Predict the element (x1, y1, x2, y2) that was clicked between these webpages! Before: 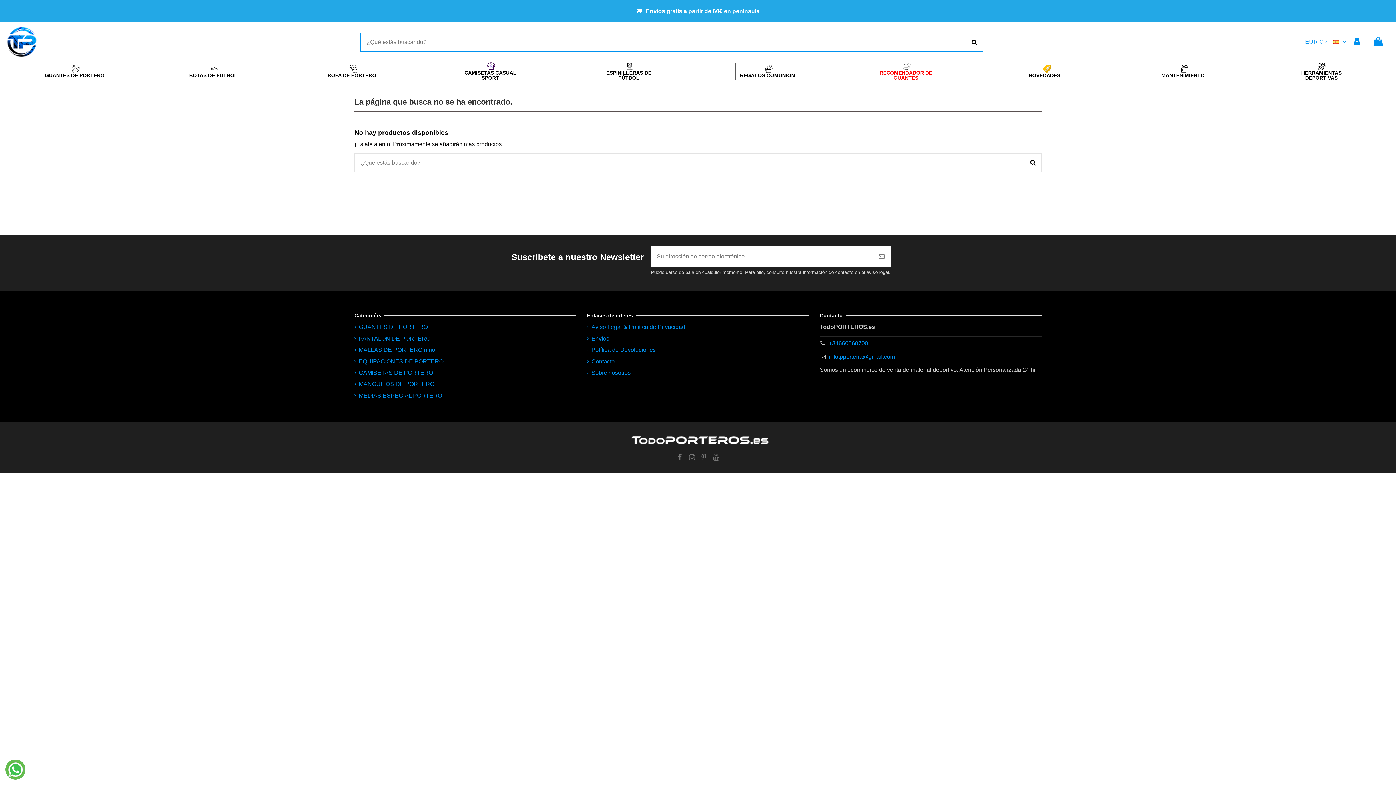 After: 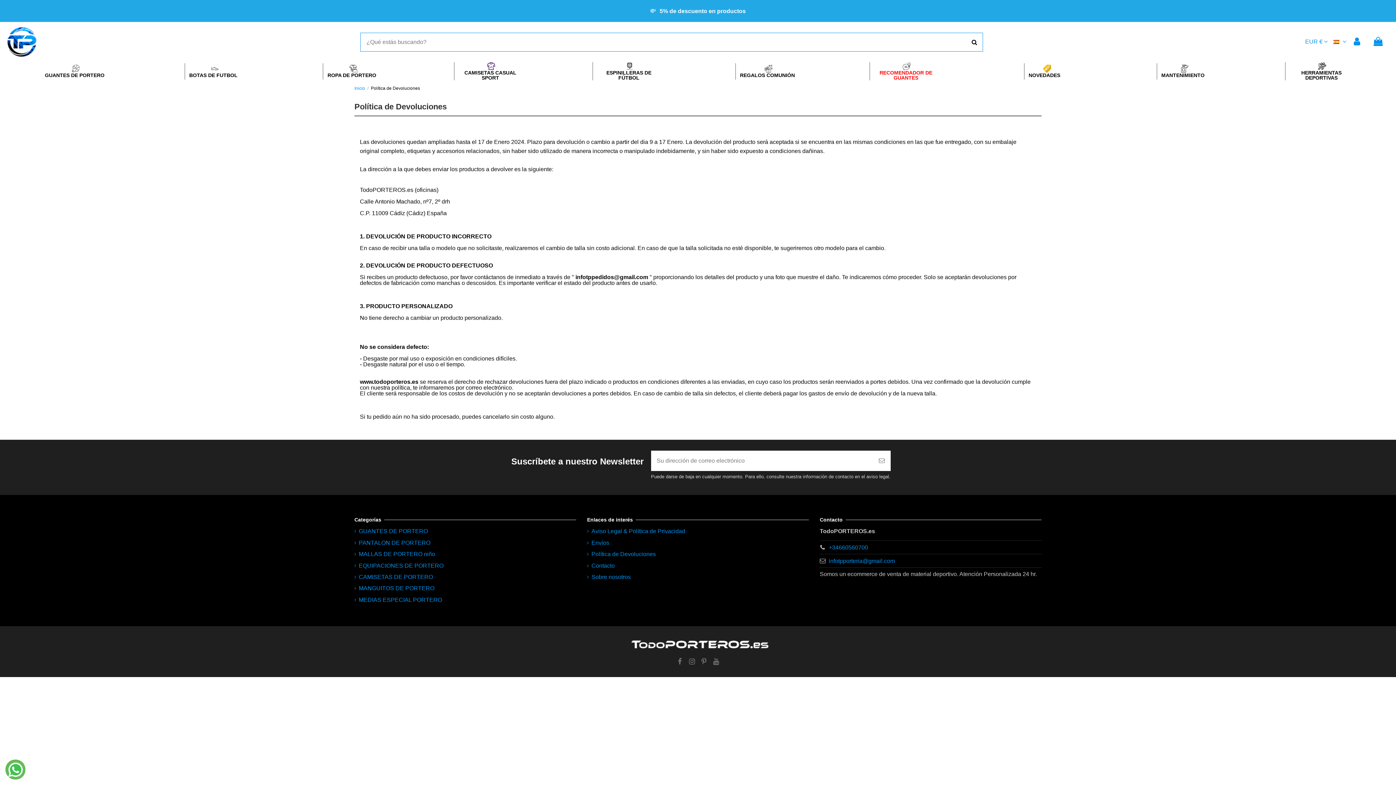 Action: bbox: (587, 345, 656, 354) label: Política de Devoluciones